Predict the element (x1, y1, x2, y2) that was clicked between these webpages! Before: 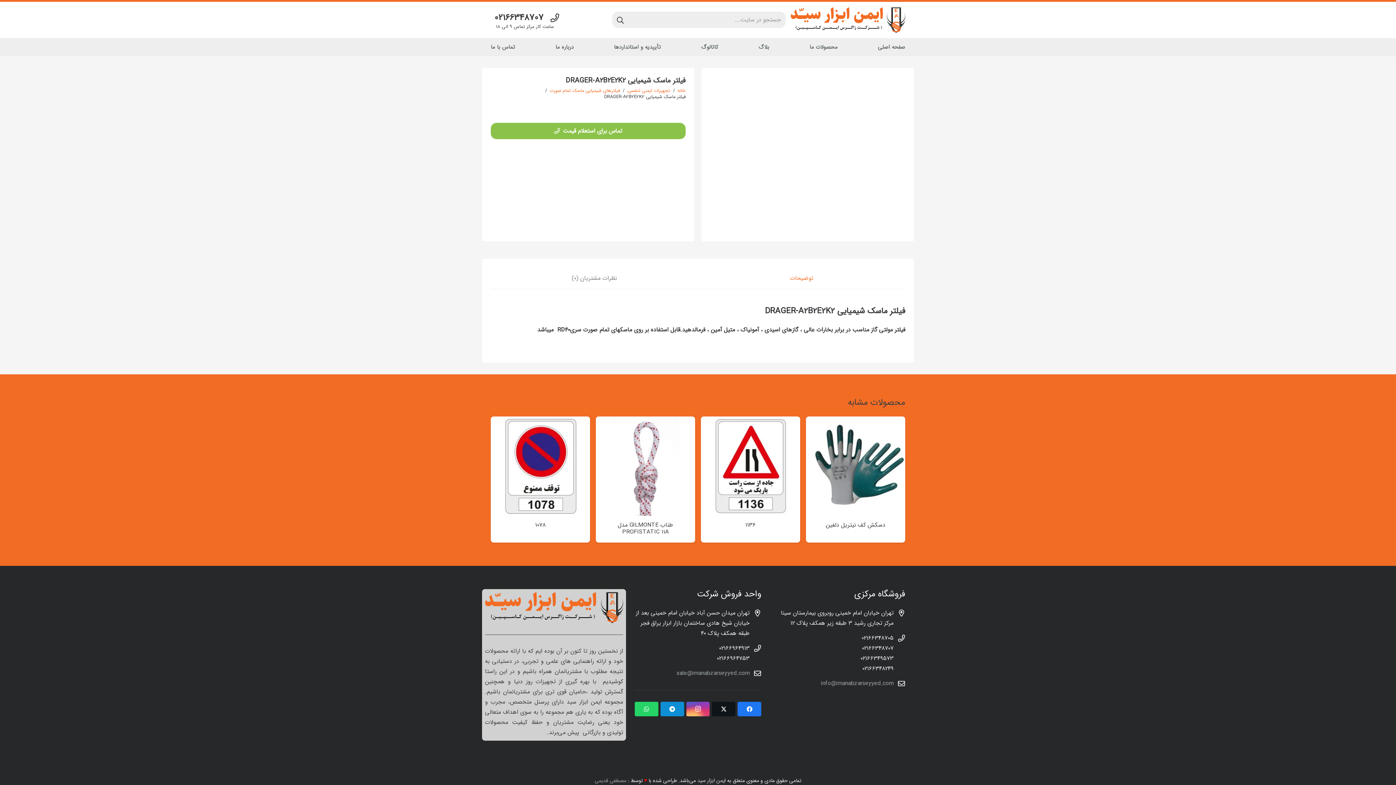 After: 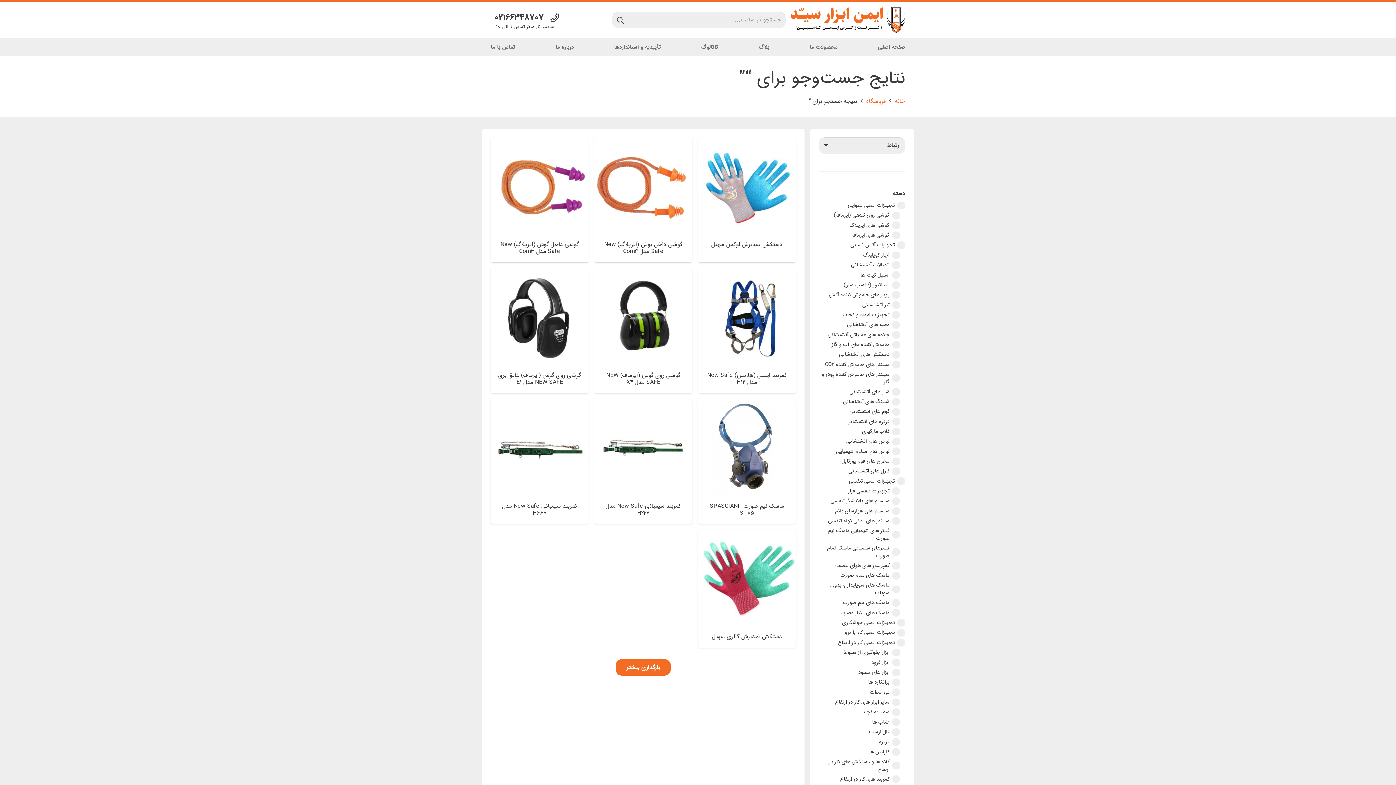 Action: bbox: (617, 13, 623, 26) label: جستجو